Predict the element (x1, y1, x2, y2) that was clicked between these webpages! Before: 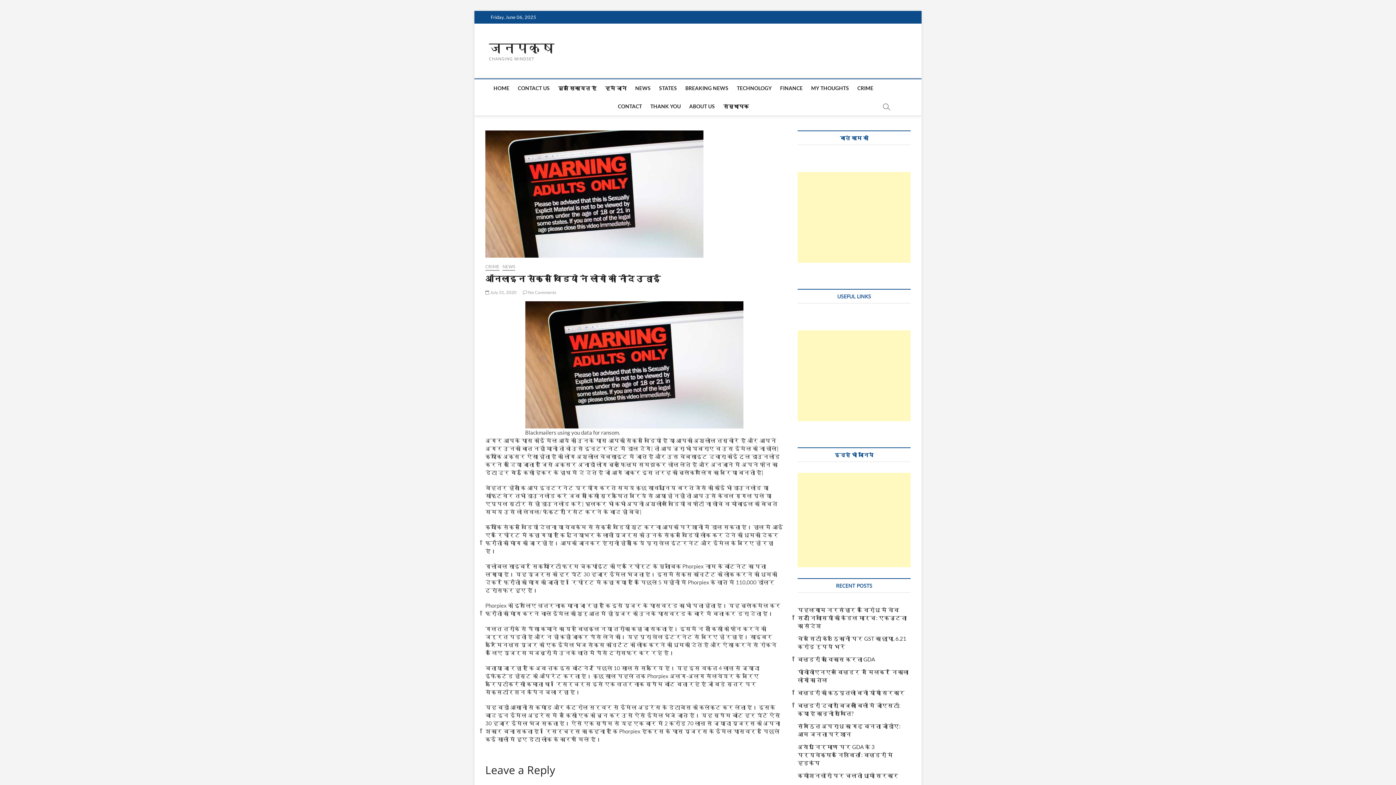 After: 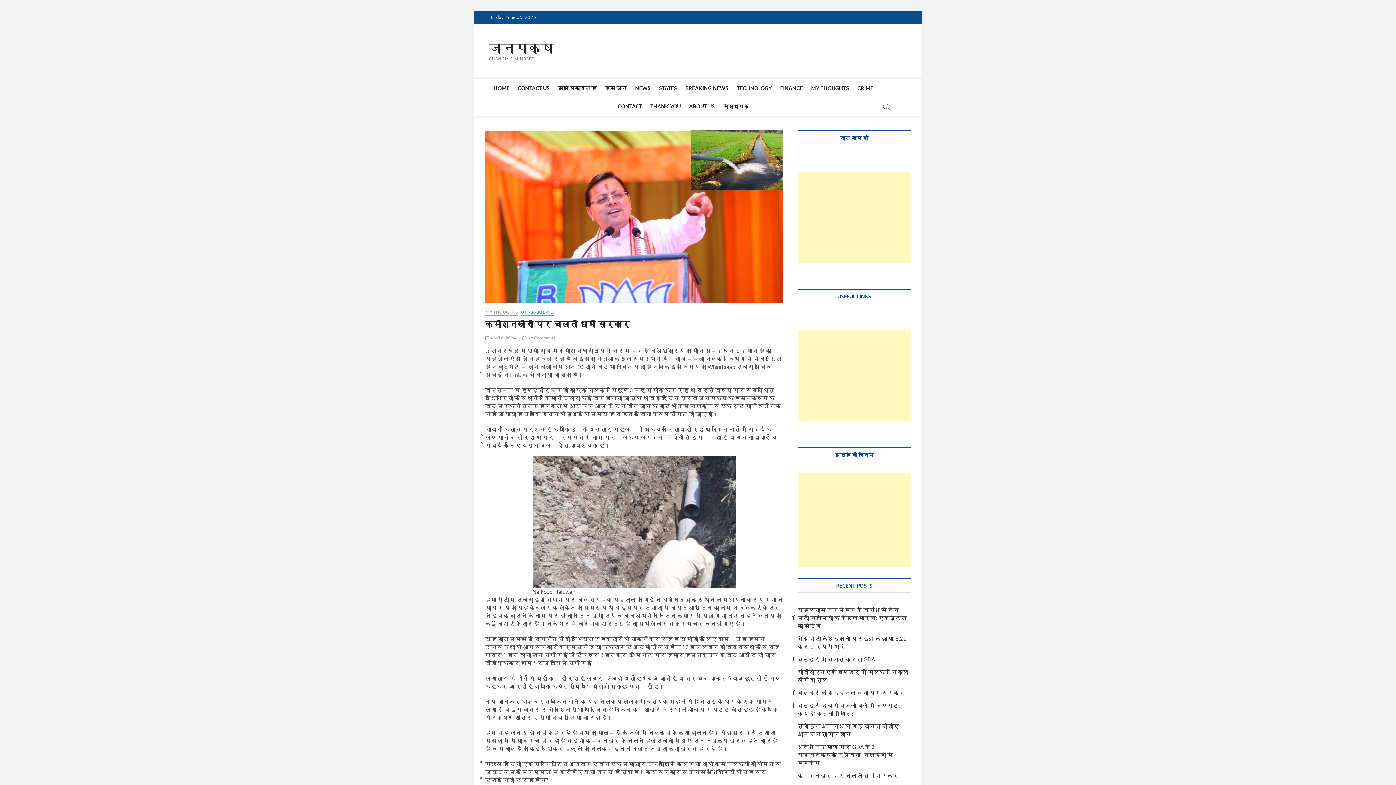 Action: bbox: (797, 772, 898, 779) label: कमीशनखोरी पर चलती धामी सरकार